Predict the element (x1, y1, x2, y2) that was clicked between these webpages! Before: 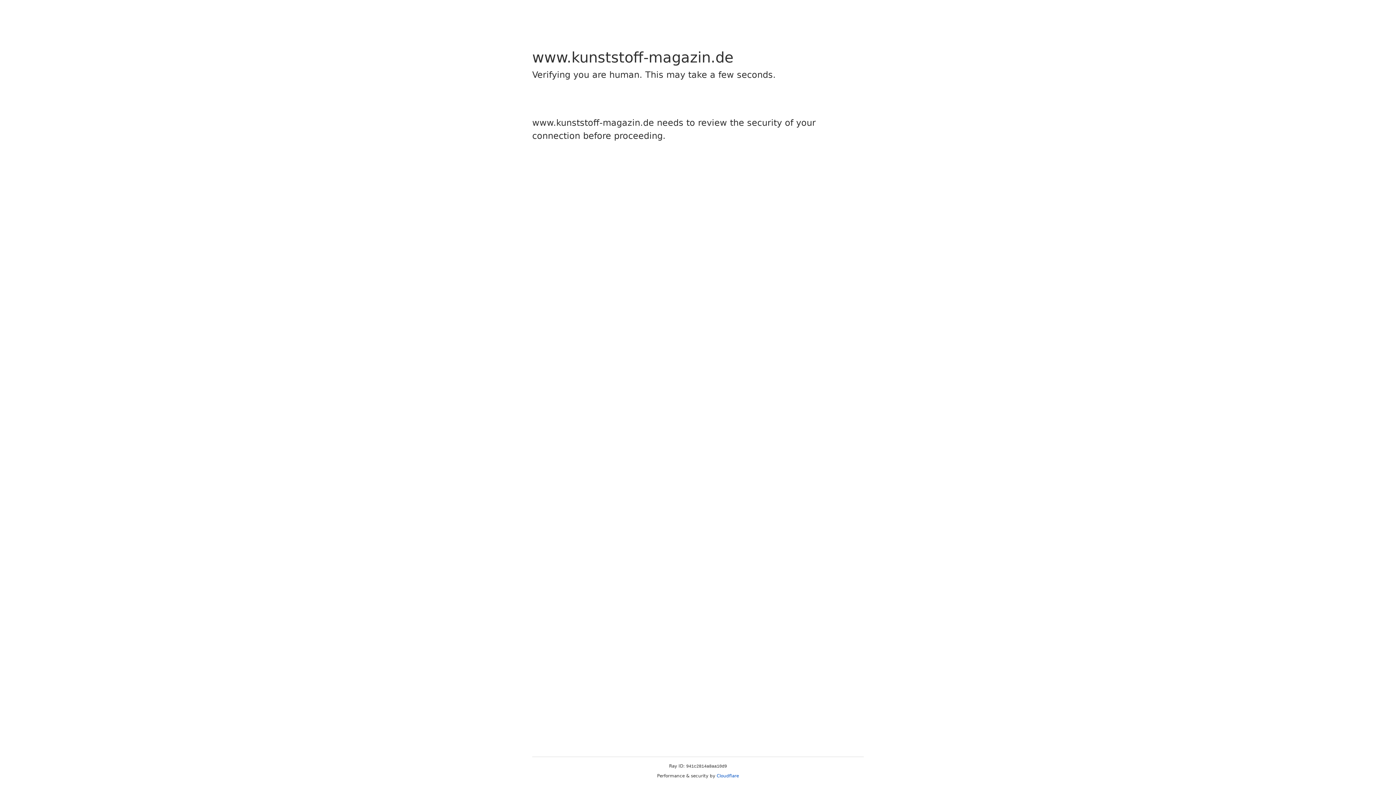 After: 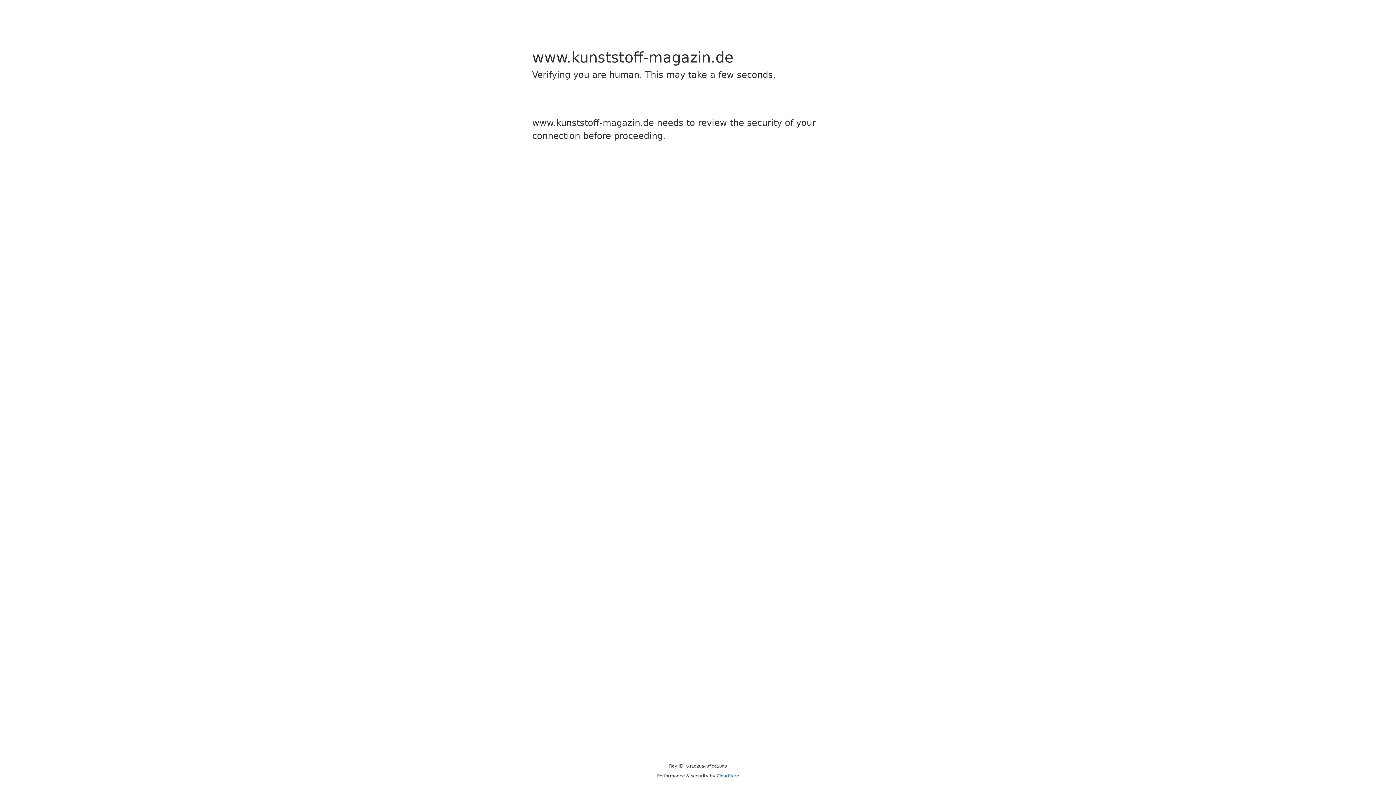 Action: label: Cloudflare bbox: (716, 773, 739, 778)